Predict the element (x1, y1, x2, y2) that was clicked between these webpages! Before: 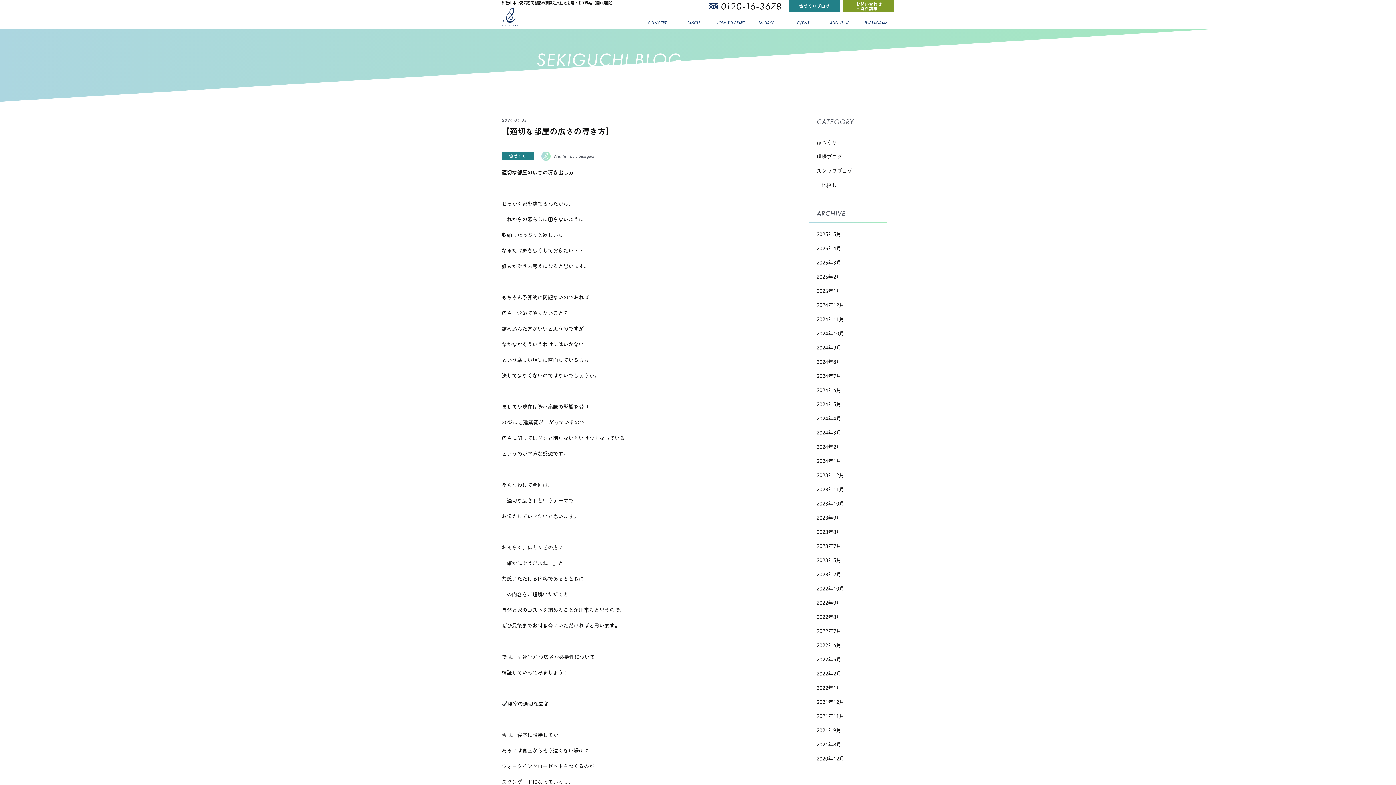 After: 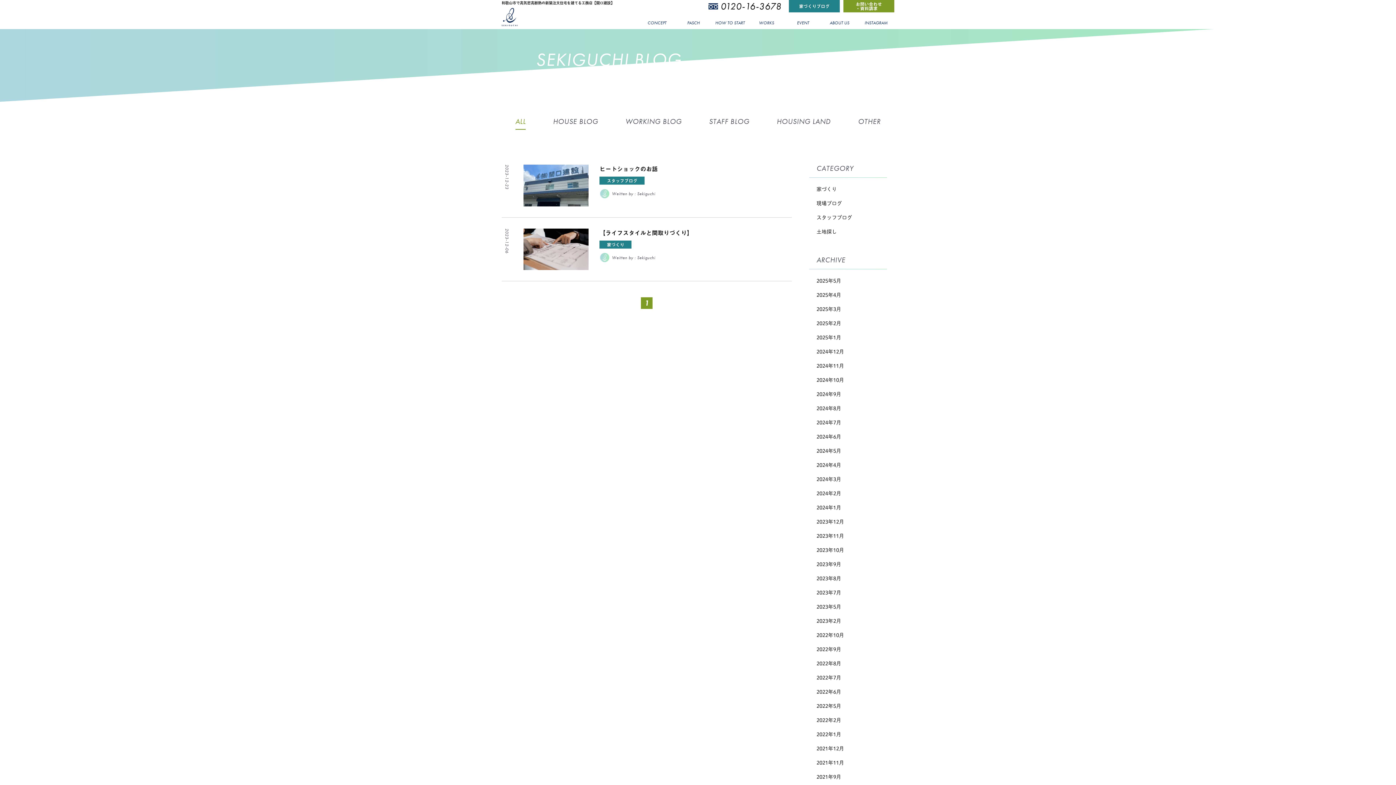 Action: label: 2023年12月 bbox: (809, 473, 844, 478)